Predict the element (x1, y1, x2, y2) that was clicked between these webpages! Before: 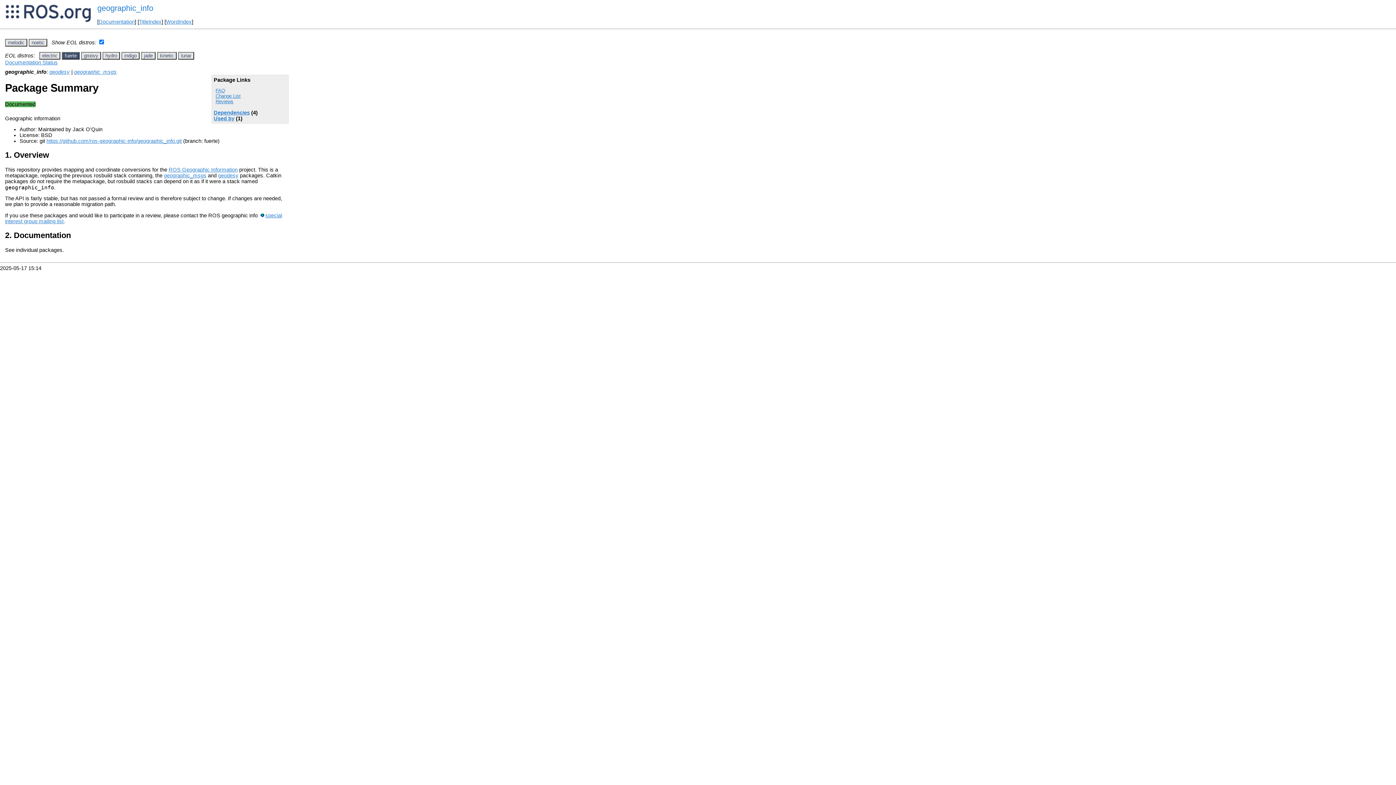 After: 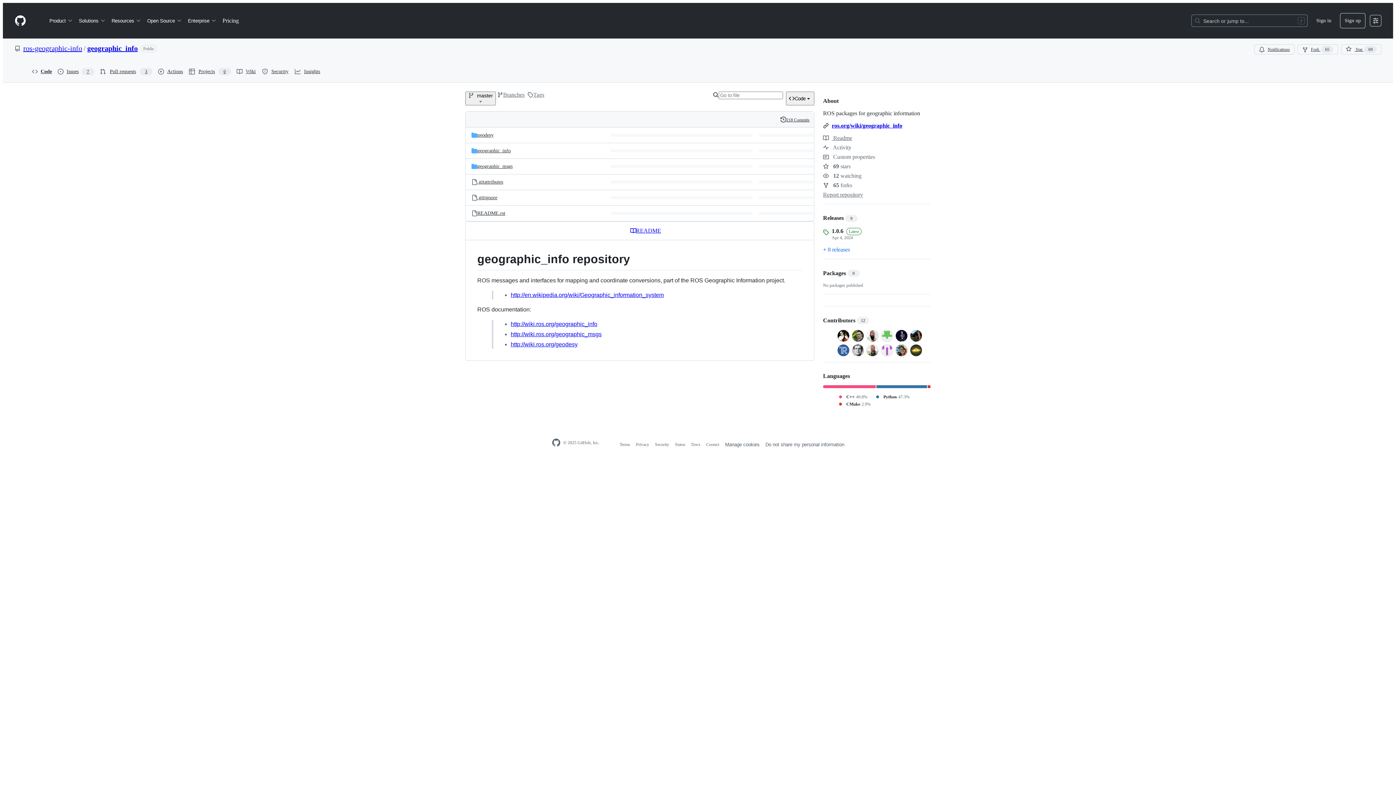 Action: label: https://github.com/ros-geographic-info/geographic_info.git bbox: (46, 138, 181, 144)